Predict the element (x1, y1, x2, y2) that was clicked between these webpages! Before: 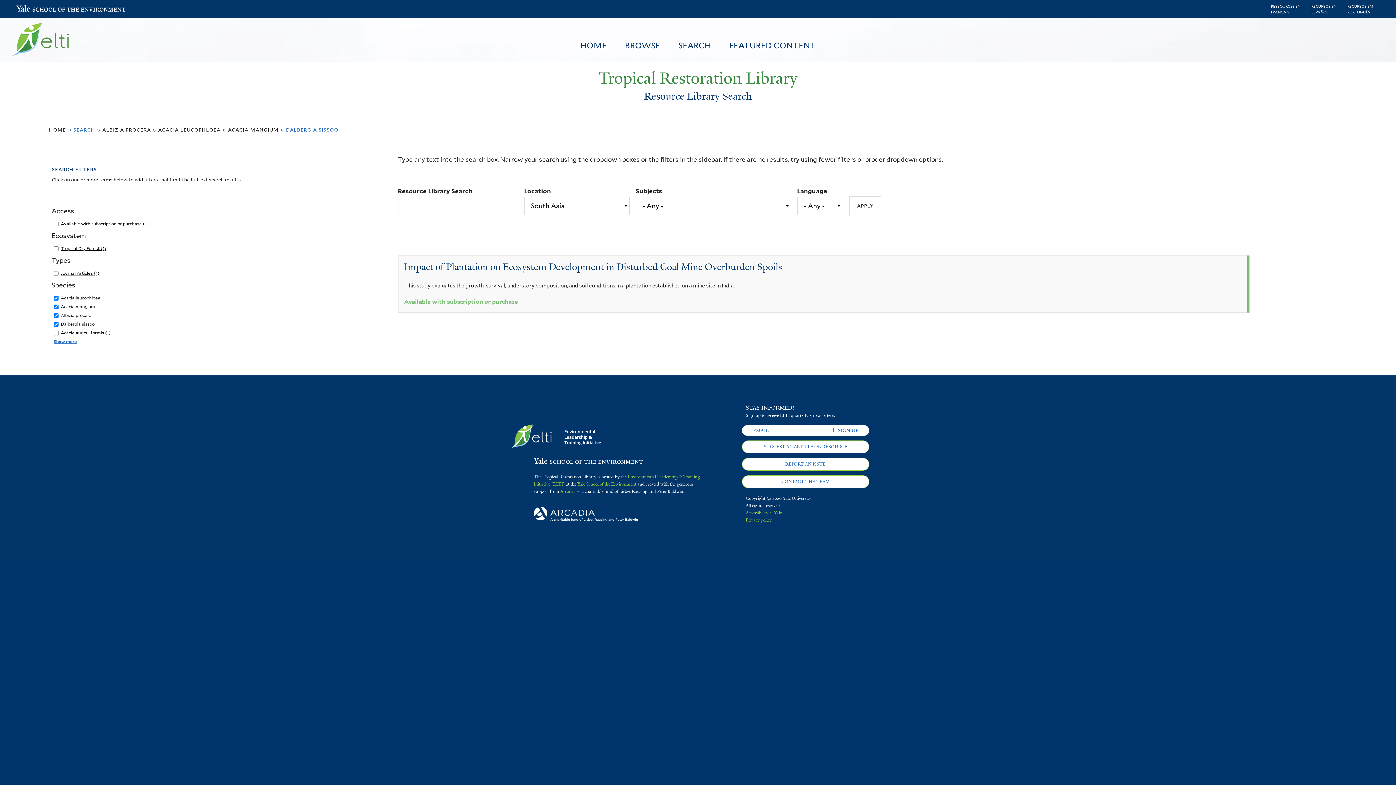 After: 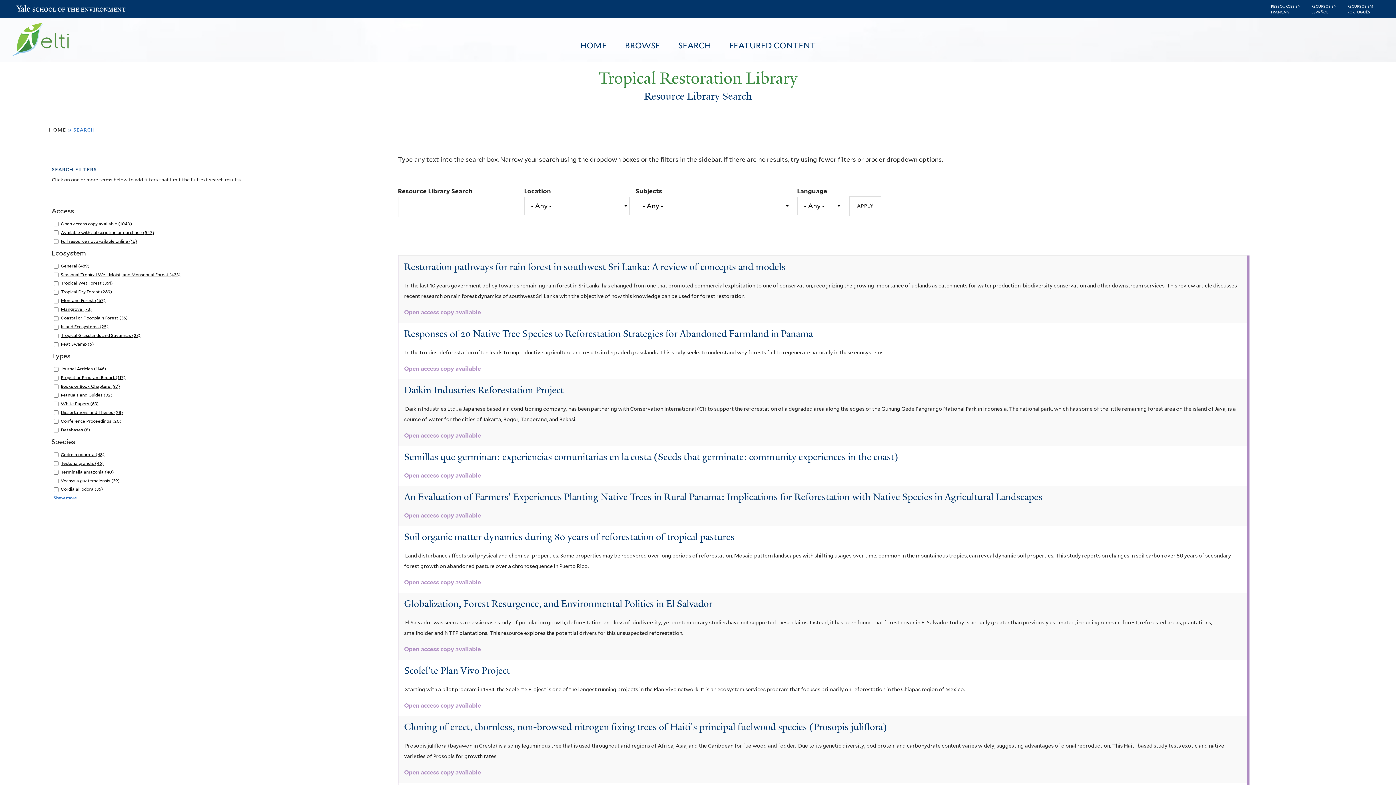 Action: bbox: (669, 41, 720, 49) label: SEARCH